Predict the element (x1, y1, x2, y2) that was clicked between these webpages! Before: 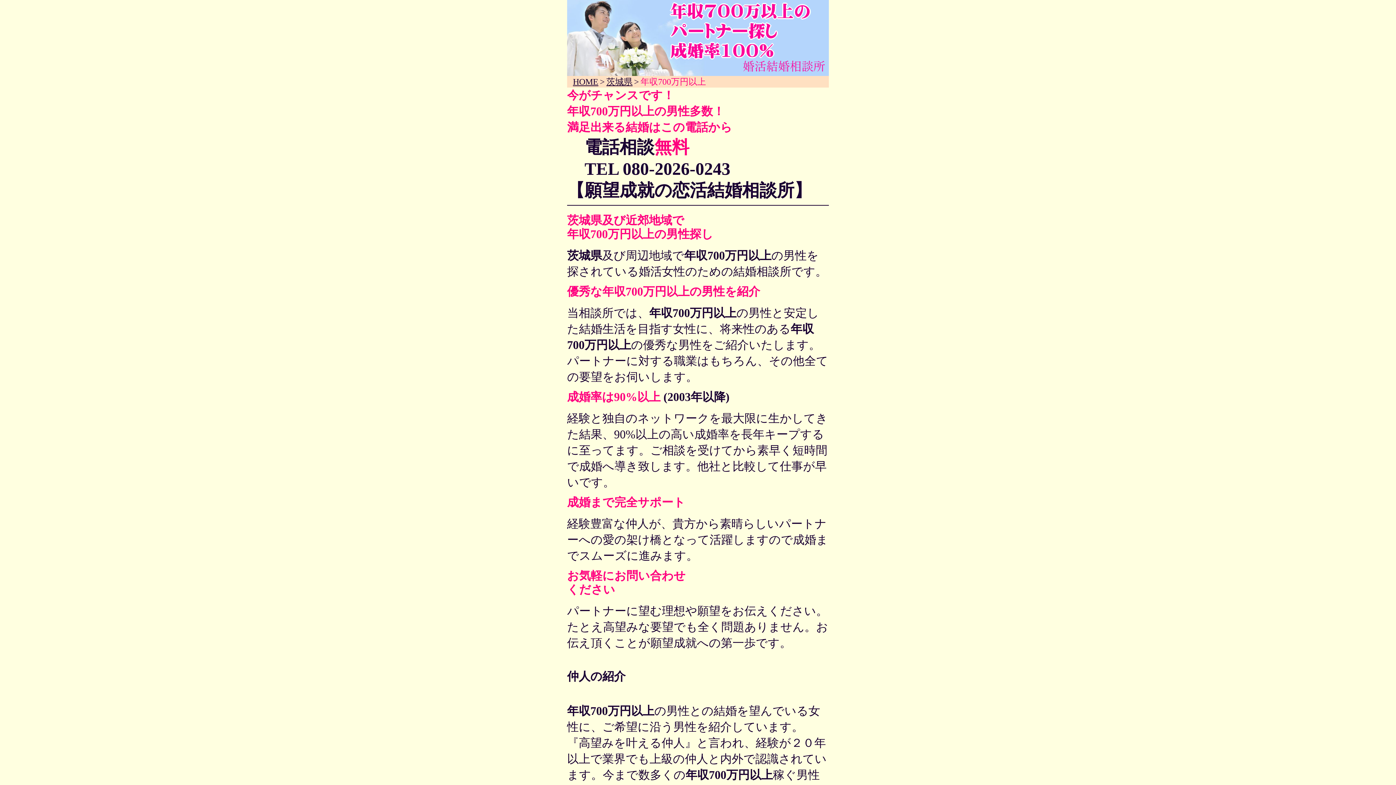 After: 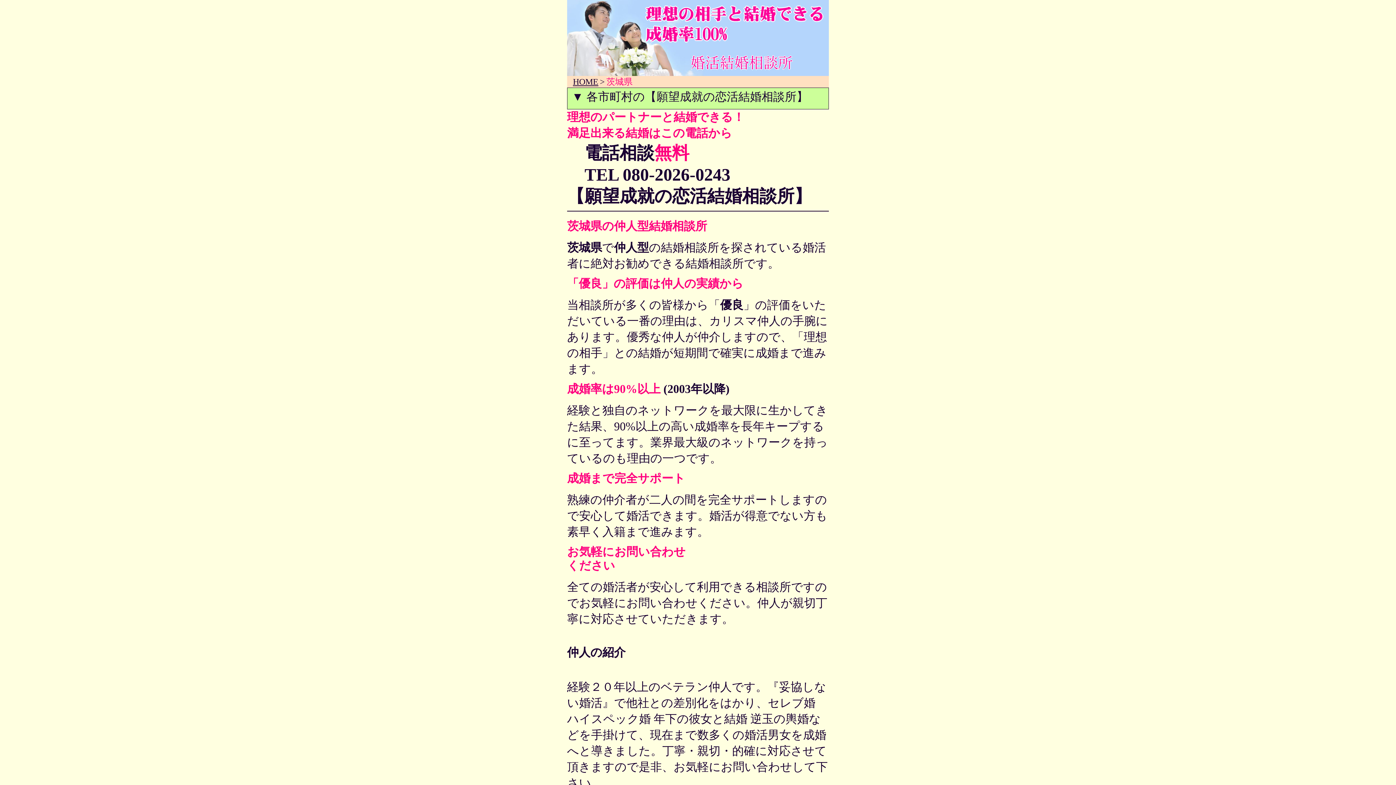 Action: bbox: (606, 79, 632, 85) label: 茨城県